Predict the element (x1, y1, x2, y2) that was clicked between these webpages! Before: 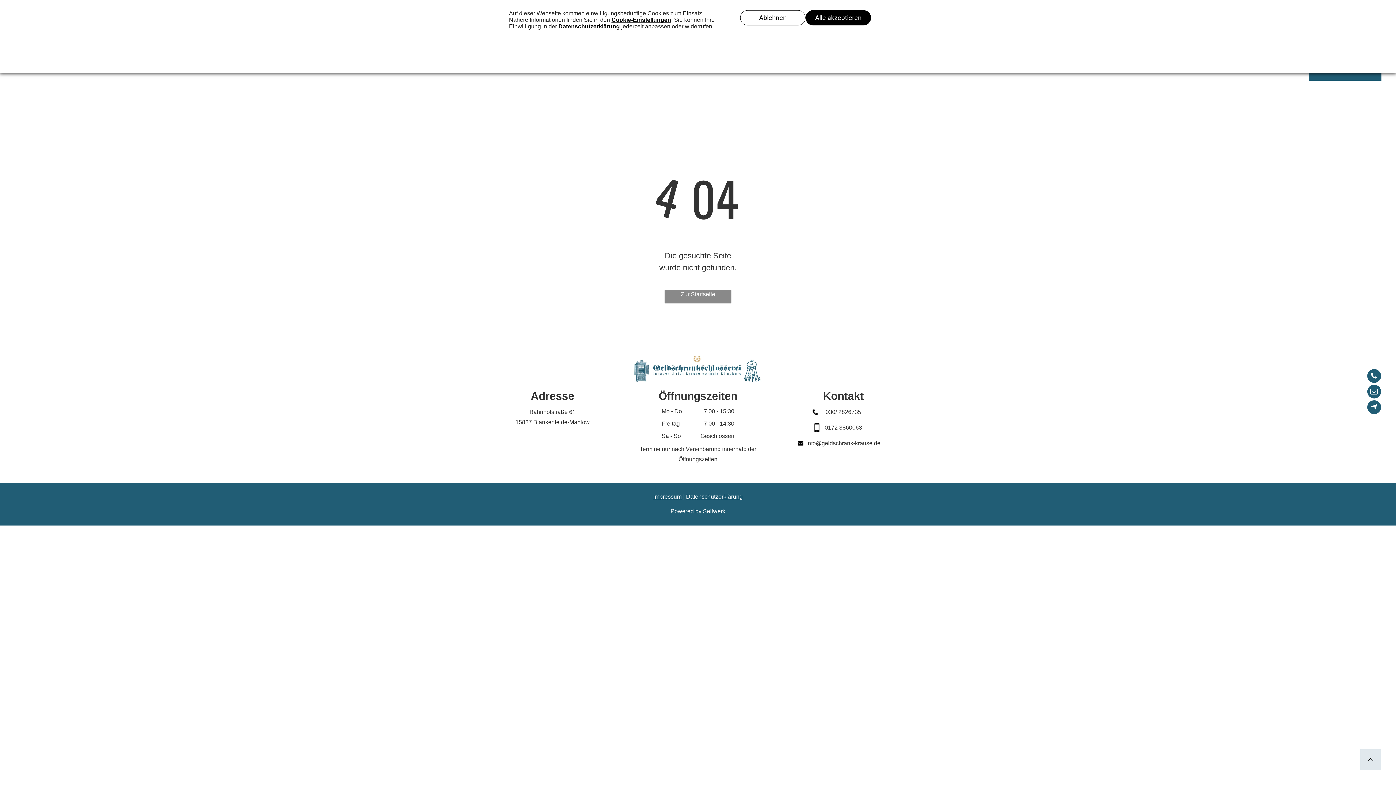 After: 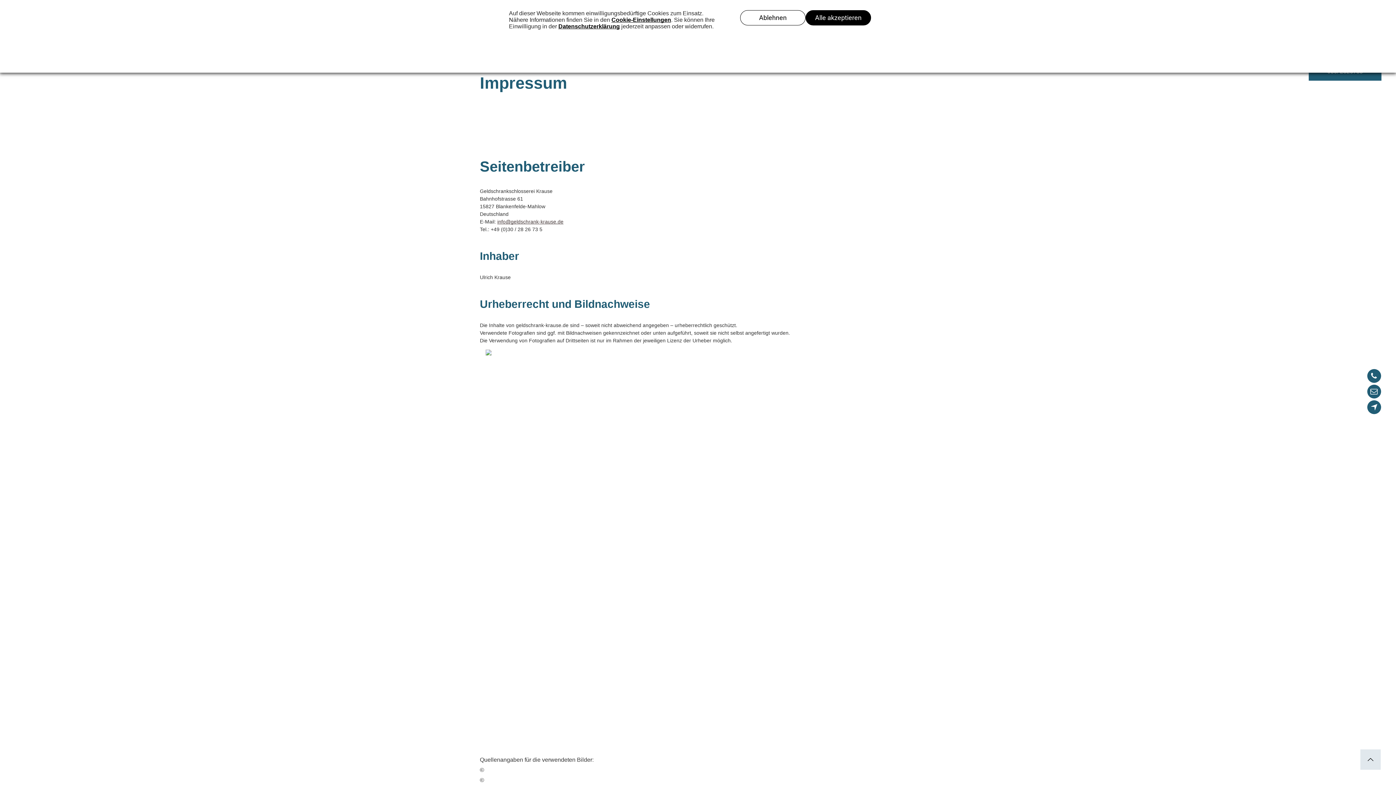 Action: bbox: (653, 493, 681, 500) label: Impressum